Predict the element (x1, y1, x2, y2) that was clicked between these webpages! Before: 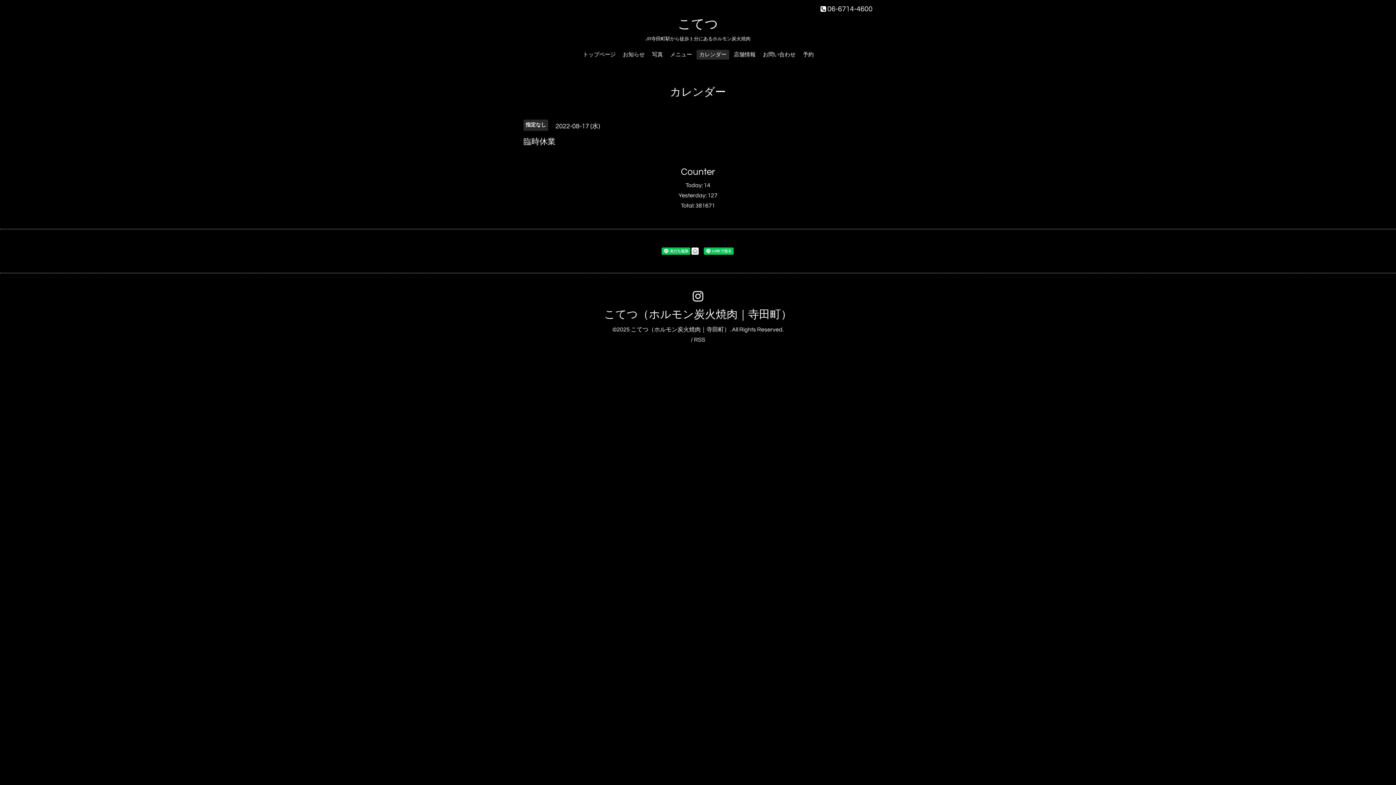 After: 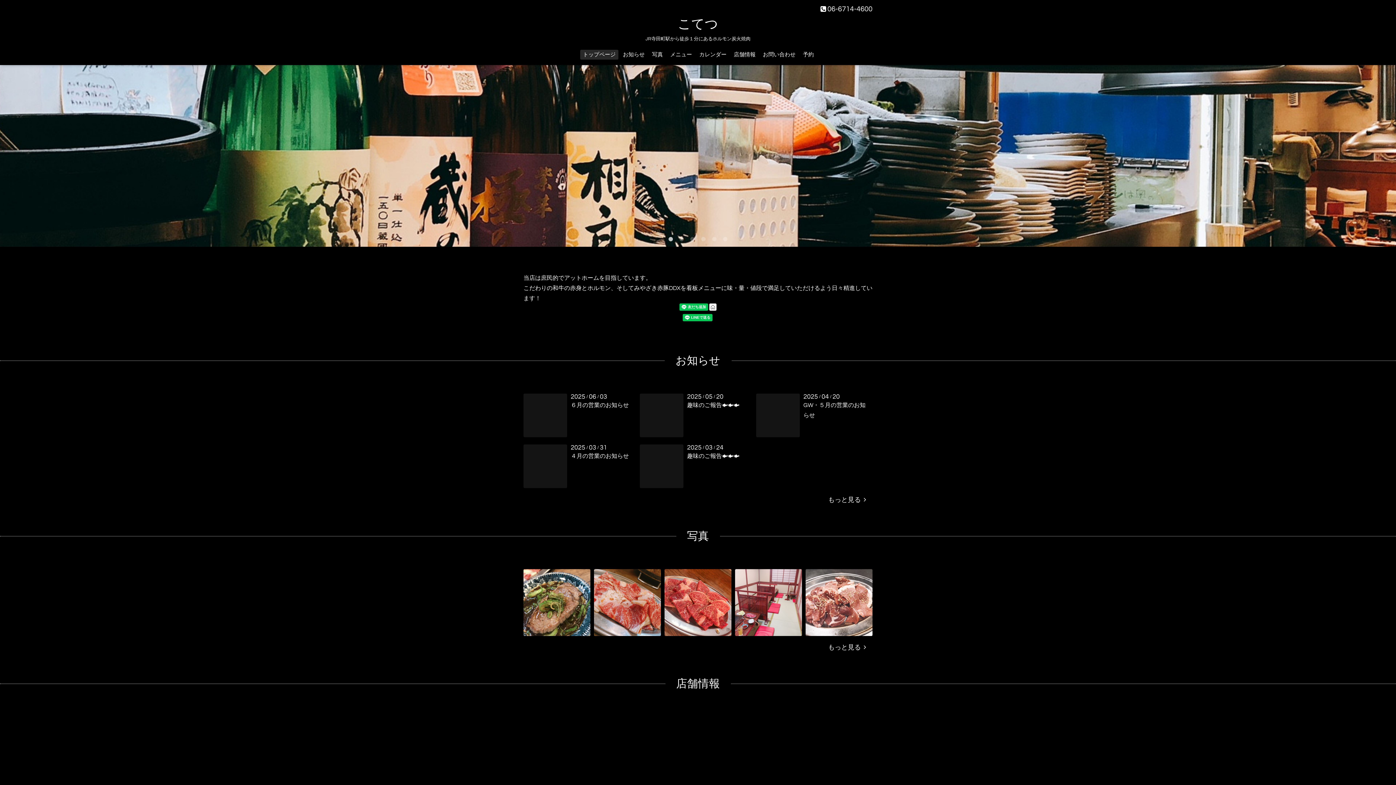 Action: bbox: (678, 17, 718, 31) label: こてつ